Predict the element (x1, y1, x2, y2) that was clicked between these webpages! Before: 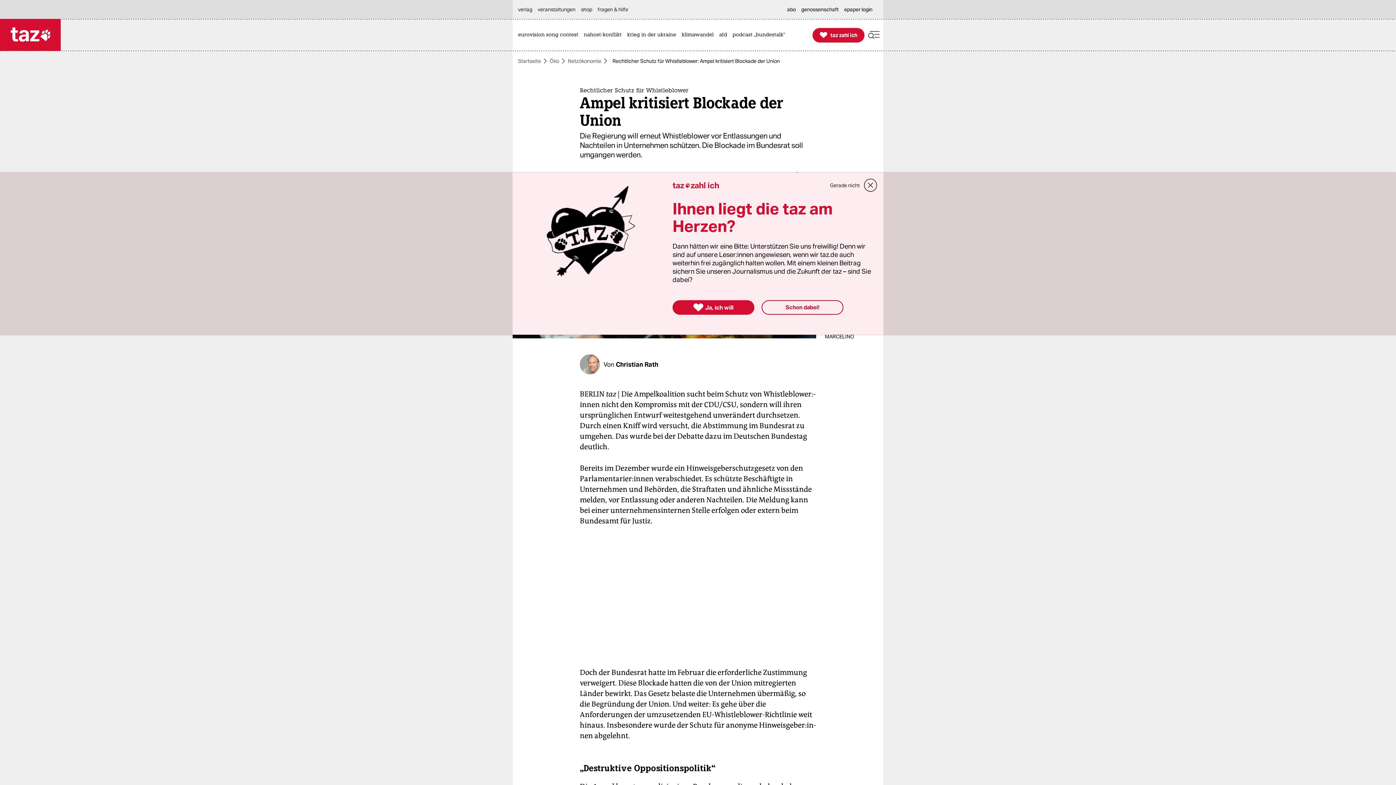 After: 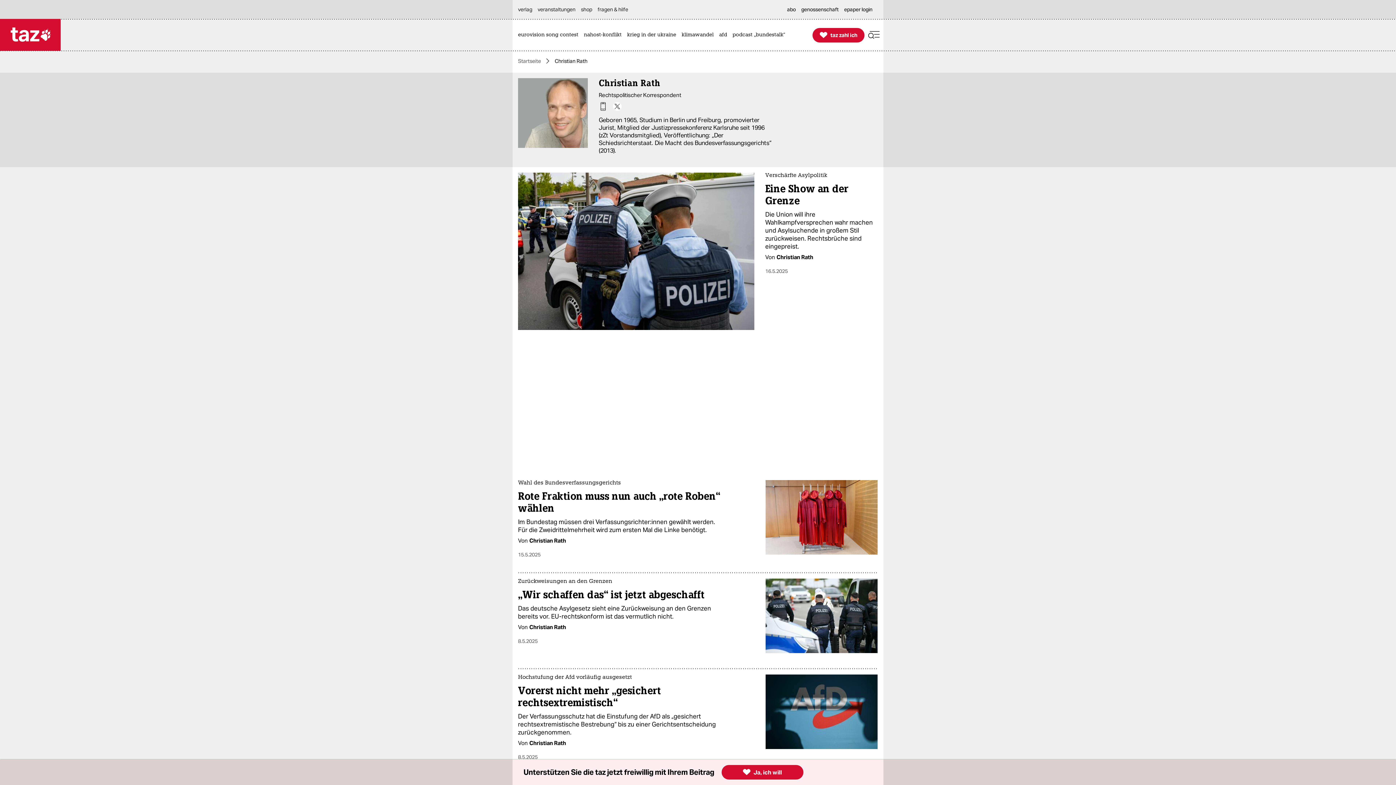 Action: label: Christian Rath bbox: (616, 360, 658, 368)